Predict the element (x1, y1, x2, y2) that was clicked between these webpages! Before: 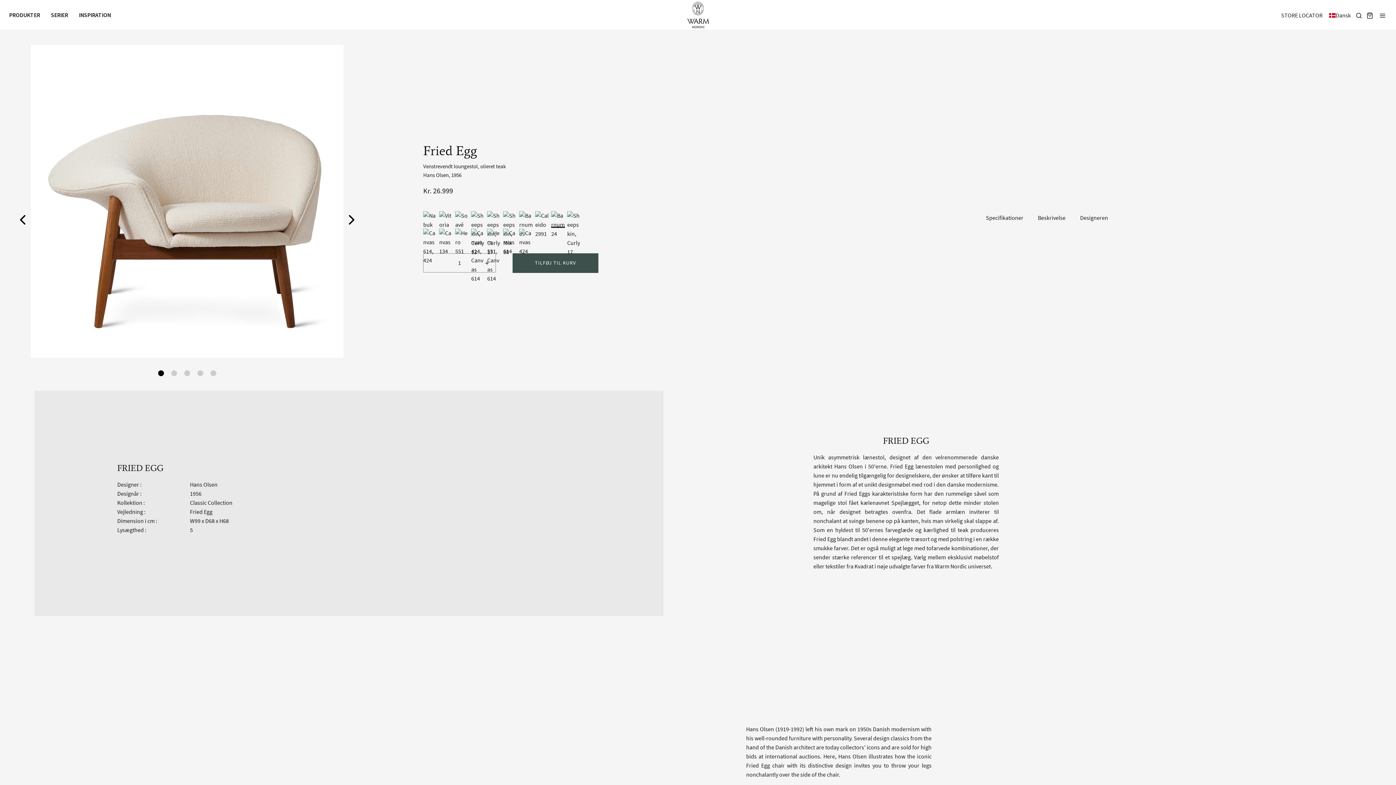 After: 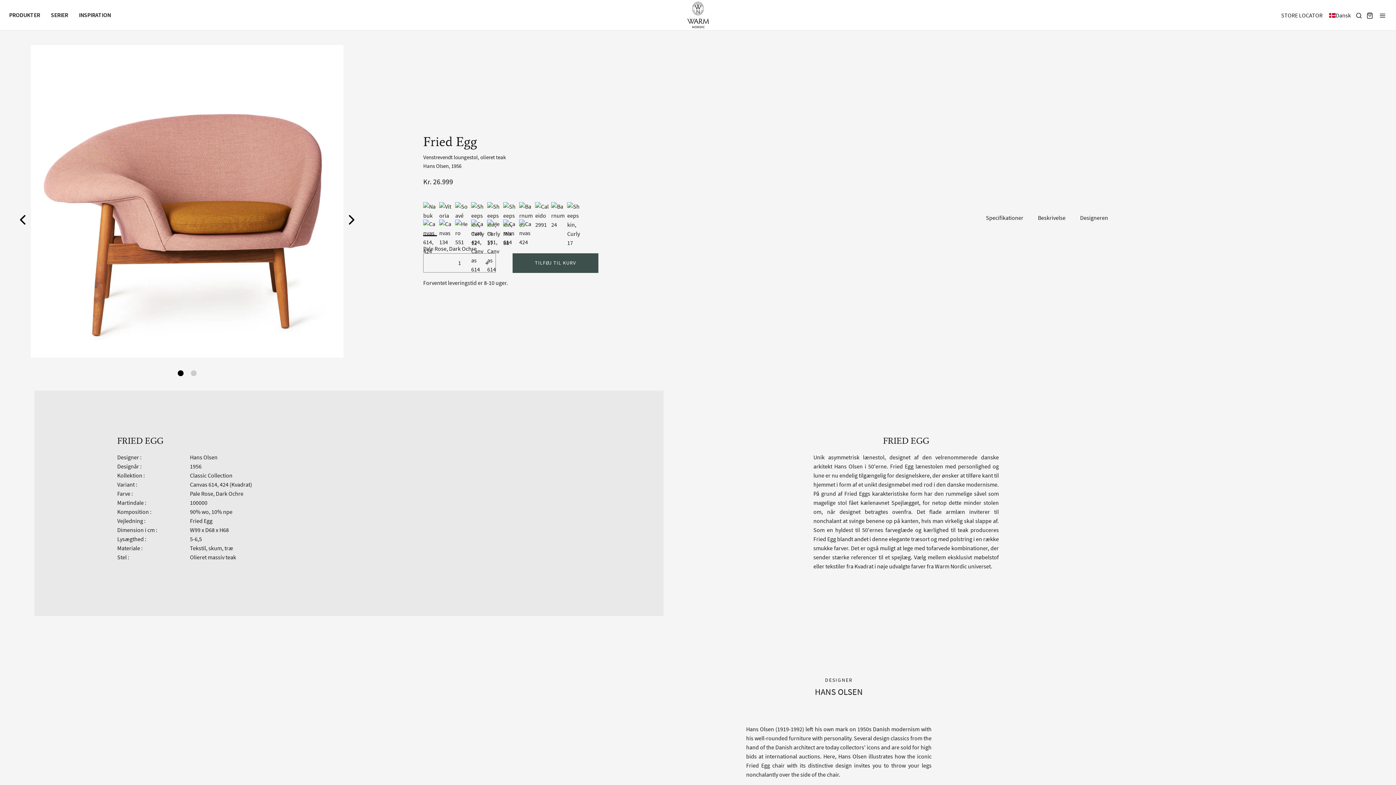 Action: bbox: (423, 228, 437, 242)